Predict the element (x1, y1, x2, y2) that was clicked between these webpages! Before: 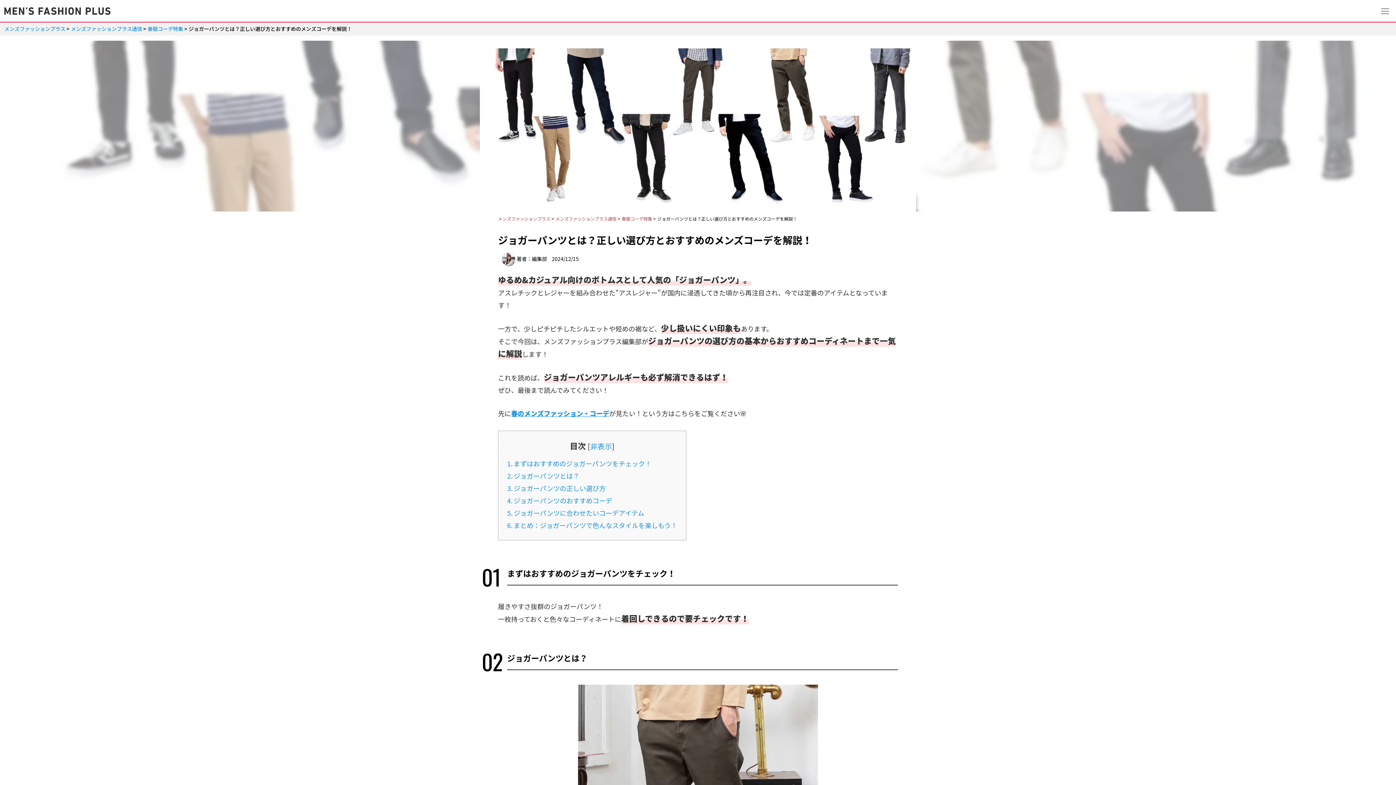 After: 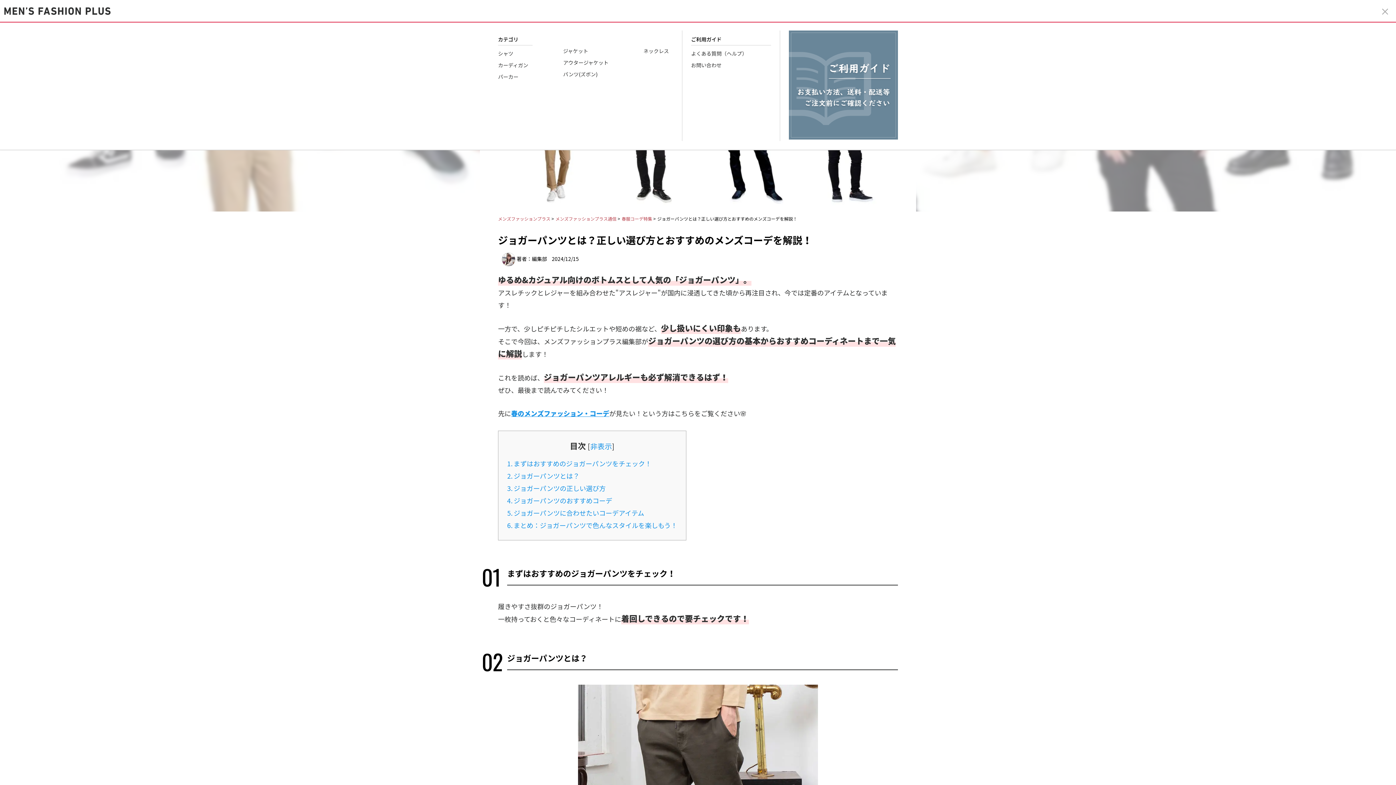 Action: bbox: (1374, 0, 1396, 21)